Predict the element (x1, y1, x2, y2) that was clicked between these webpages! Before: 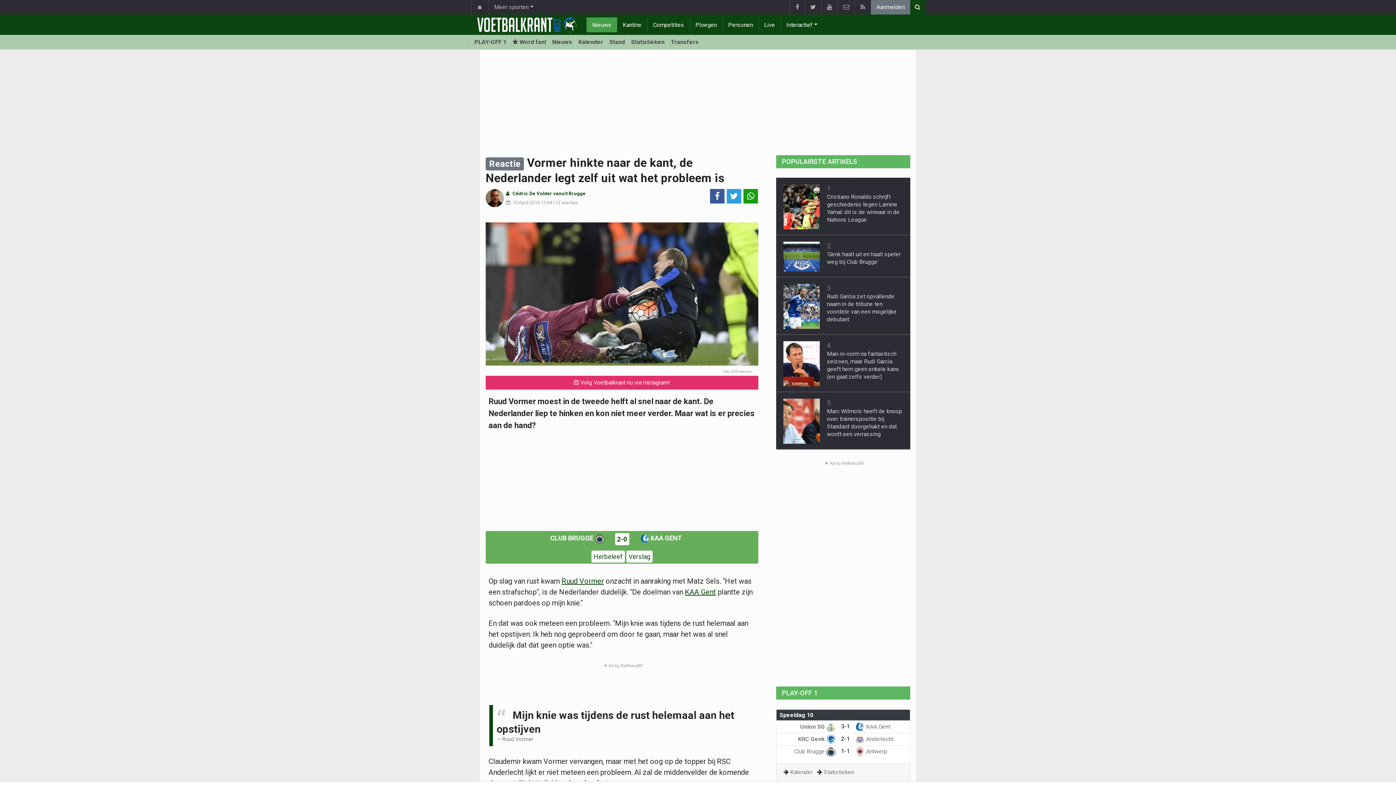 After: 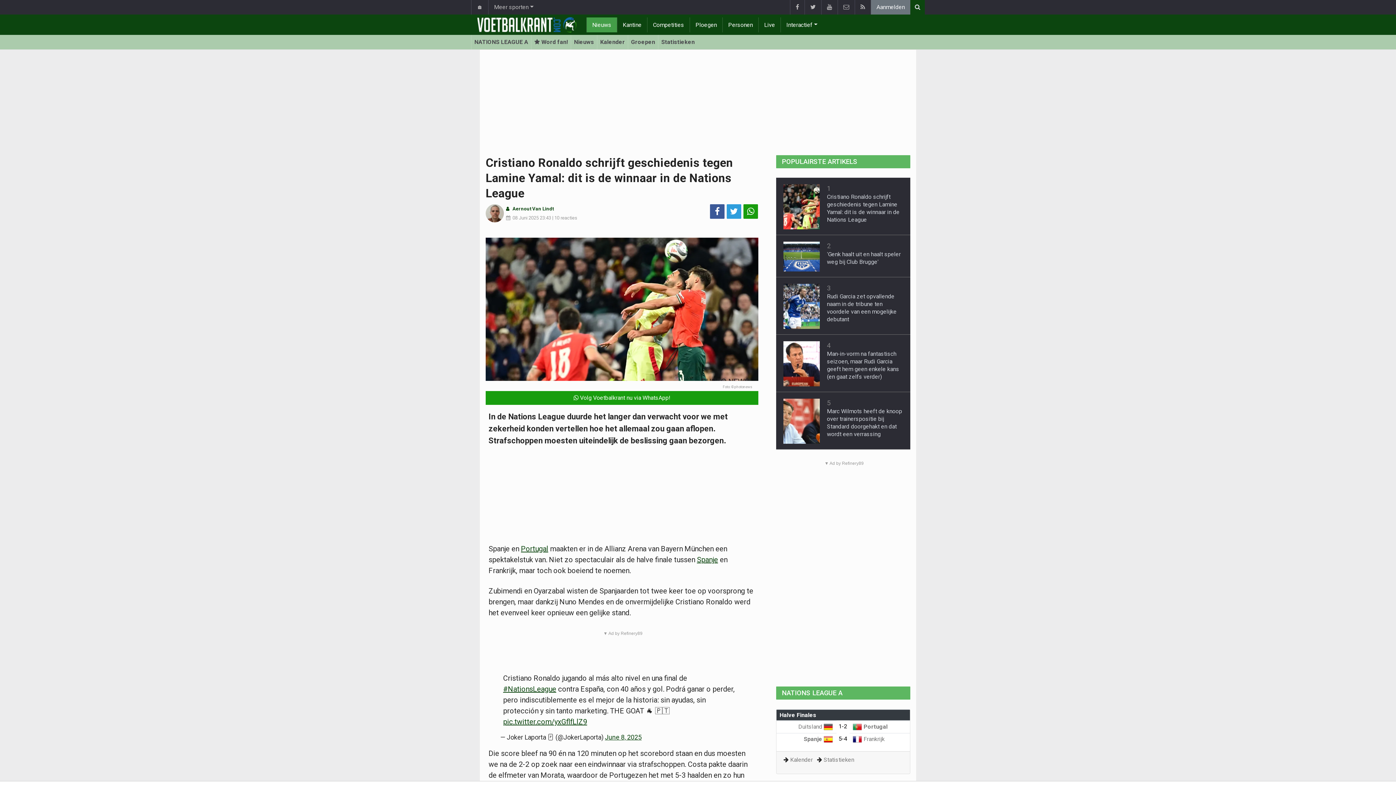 Action: bbox: (783, 183, 819, 229)